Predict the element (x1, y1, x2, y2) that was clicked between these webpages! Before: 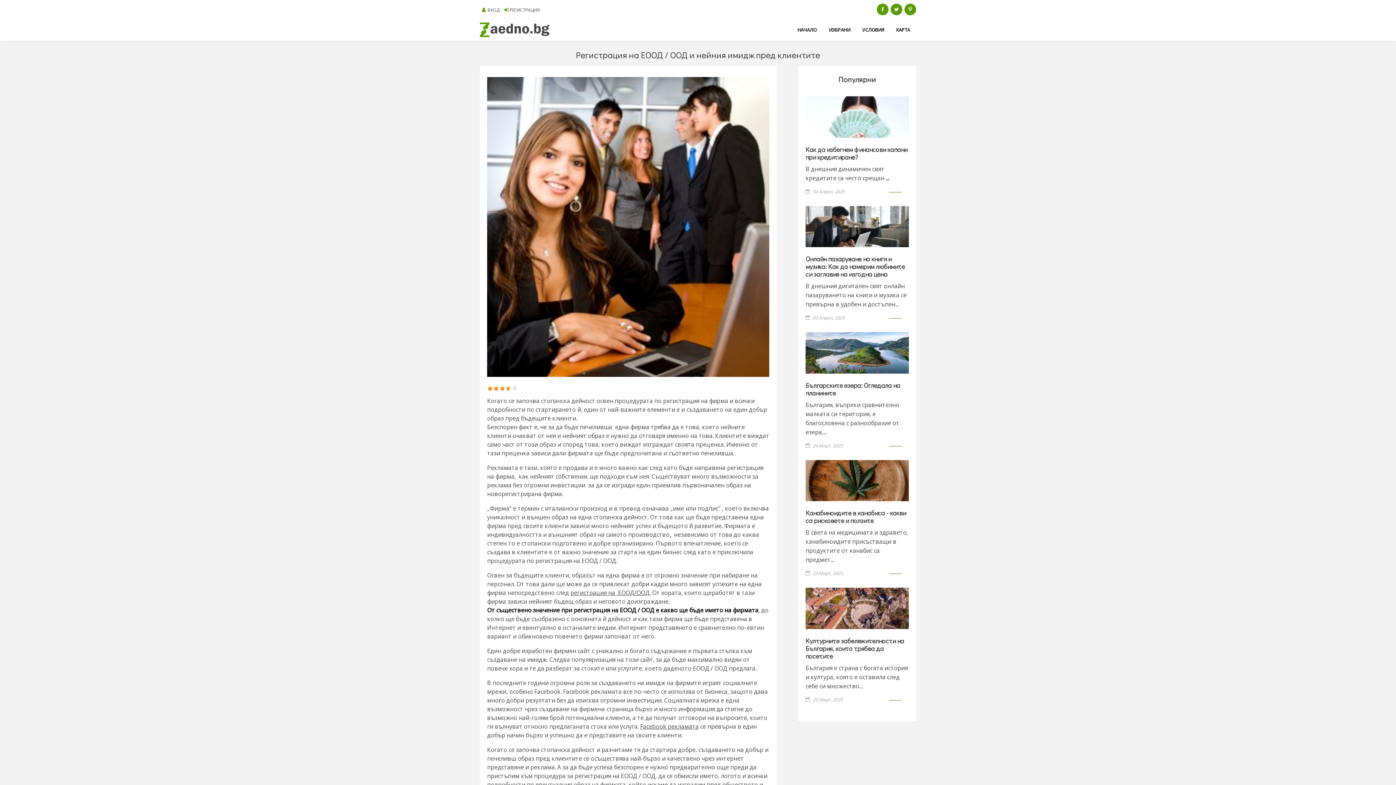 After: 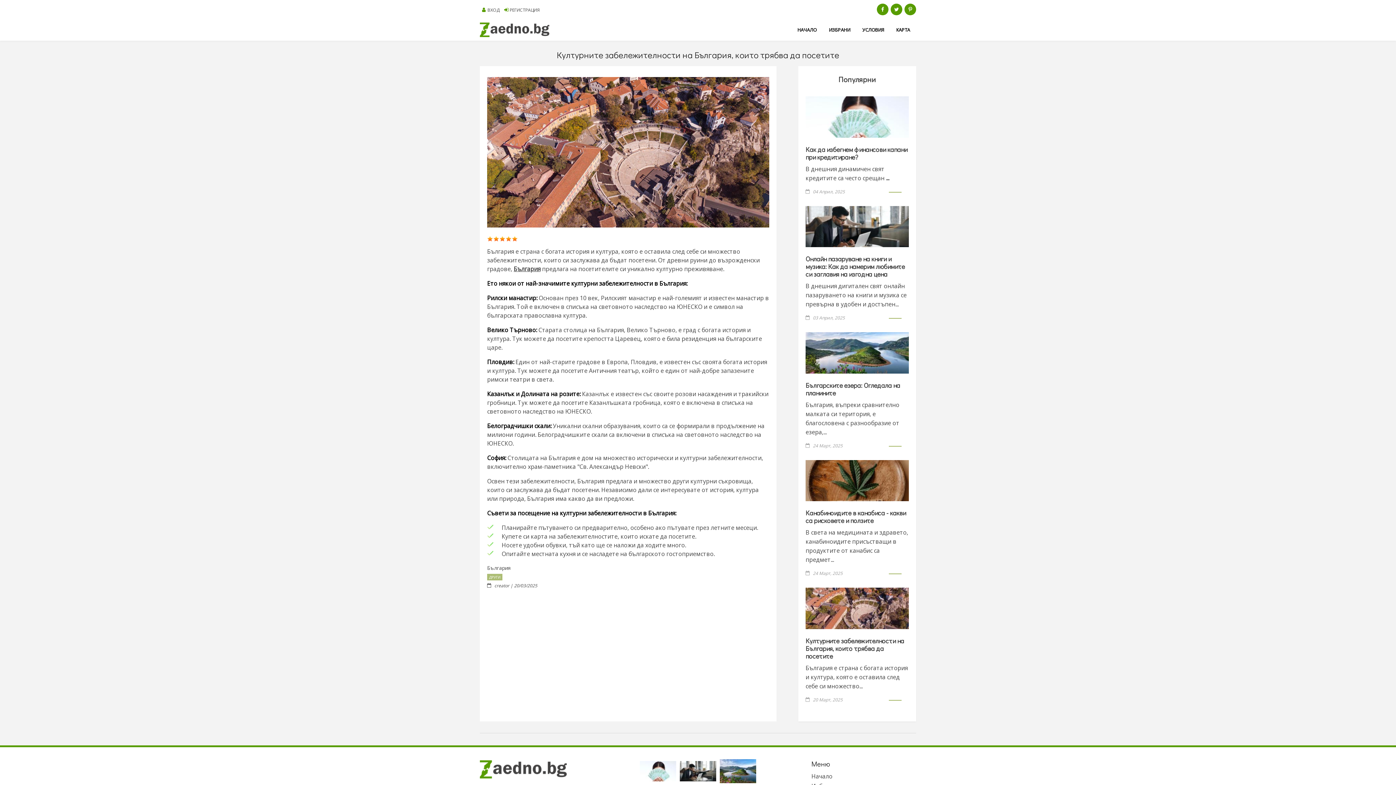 Action: label: Културните забележителности на България, които трябва да посетите bbox: (805, 636, 904, 660)